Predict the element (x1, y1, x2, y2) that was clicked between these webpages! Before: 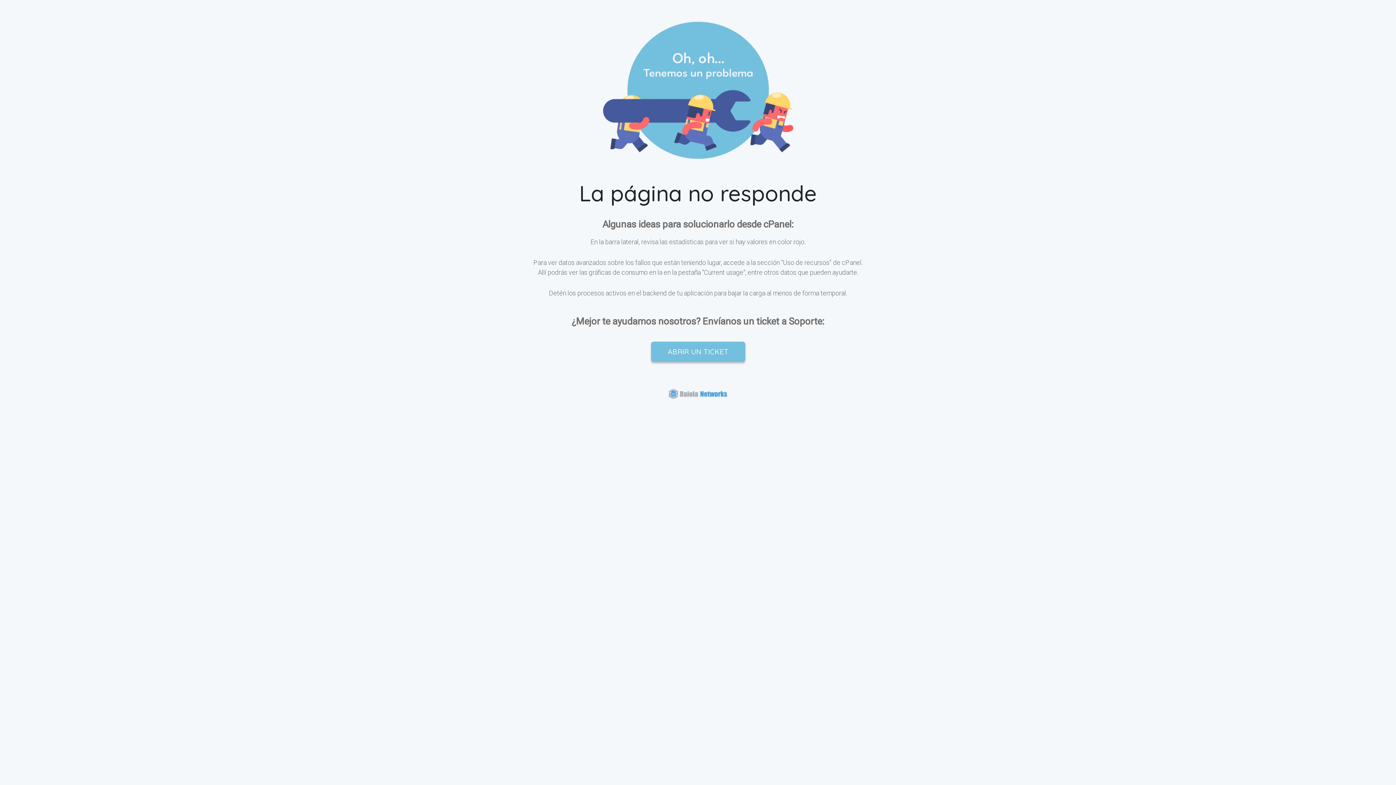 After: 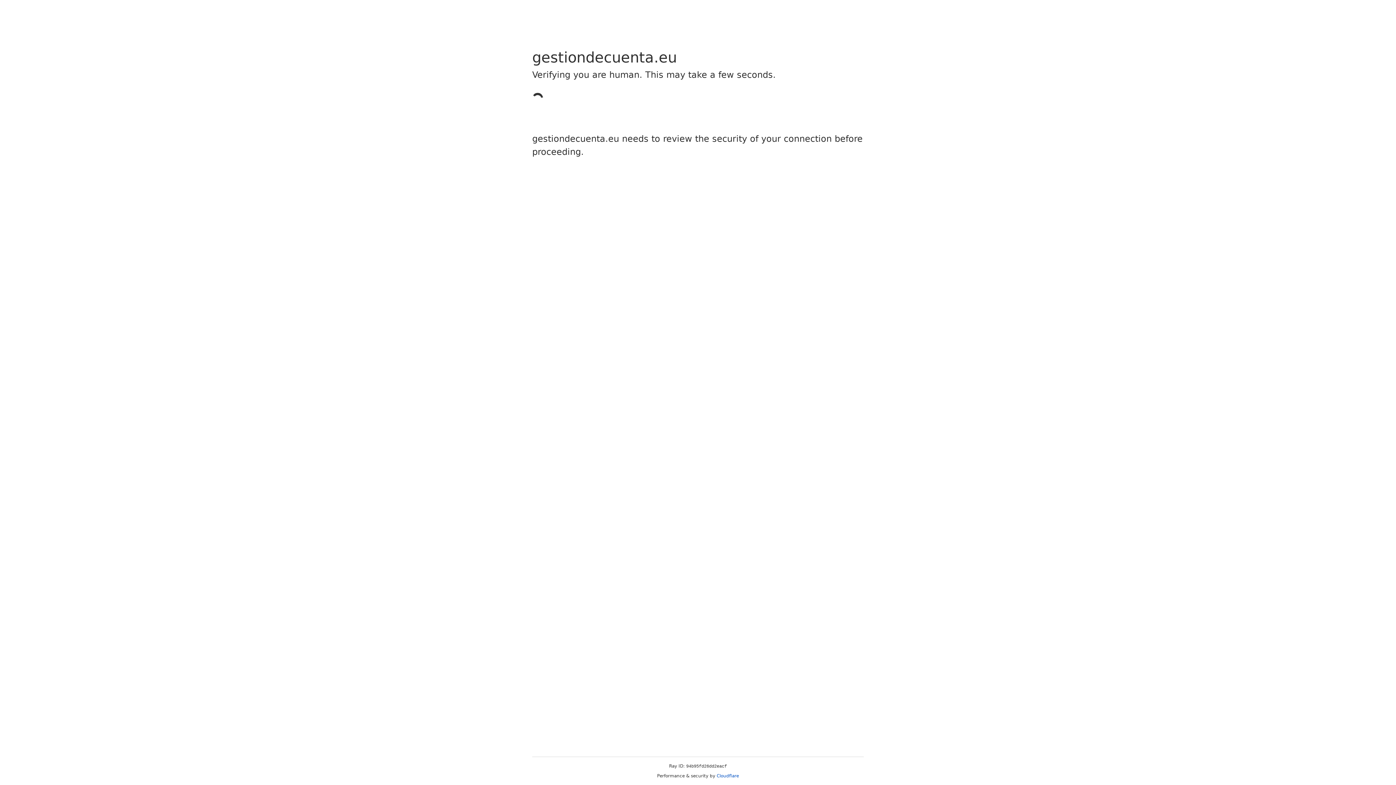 Action: label: ABRIR UN TICKET bbox: (651, 341, 745, 362)